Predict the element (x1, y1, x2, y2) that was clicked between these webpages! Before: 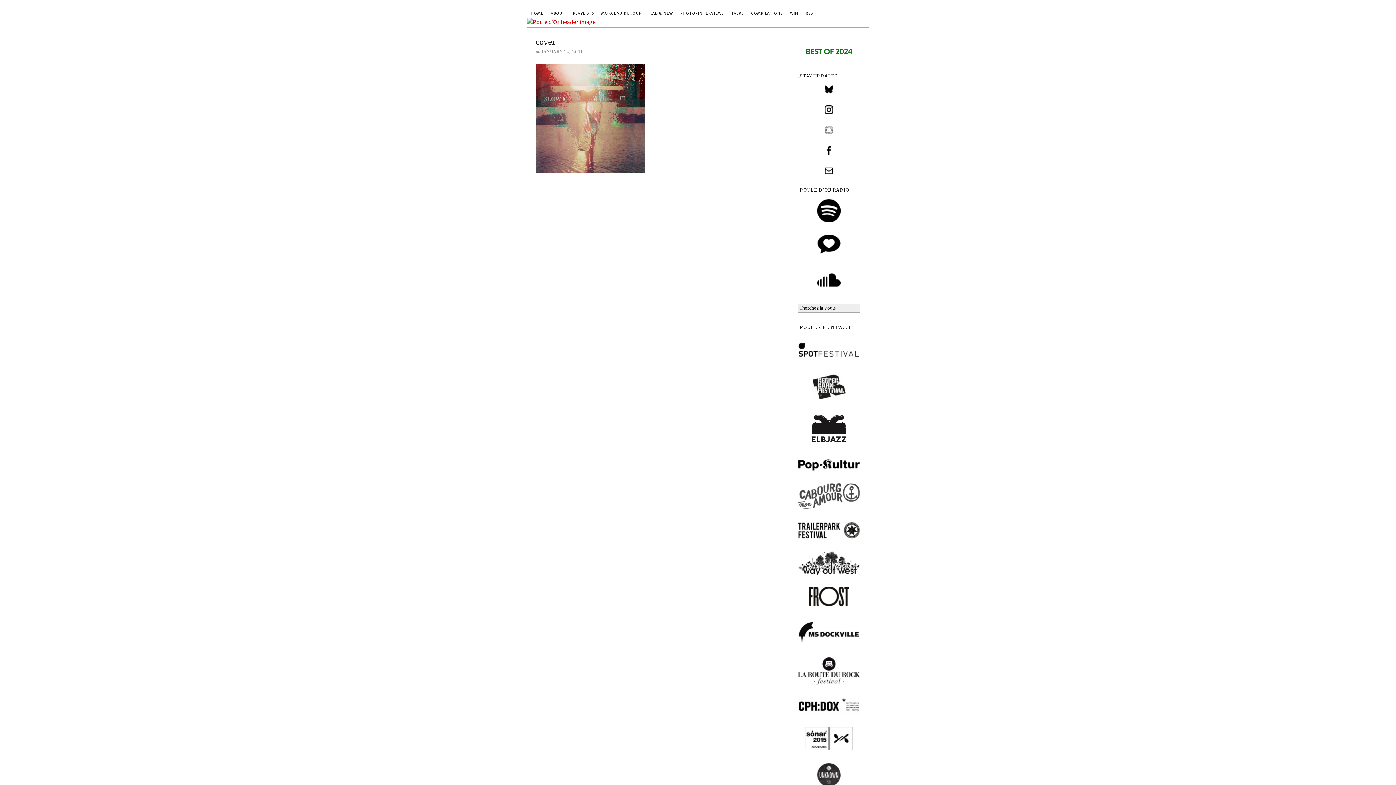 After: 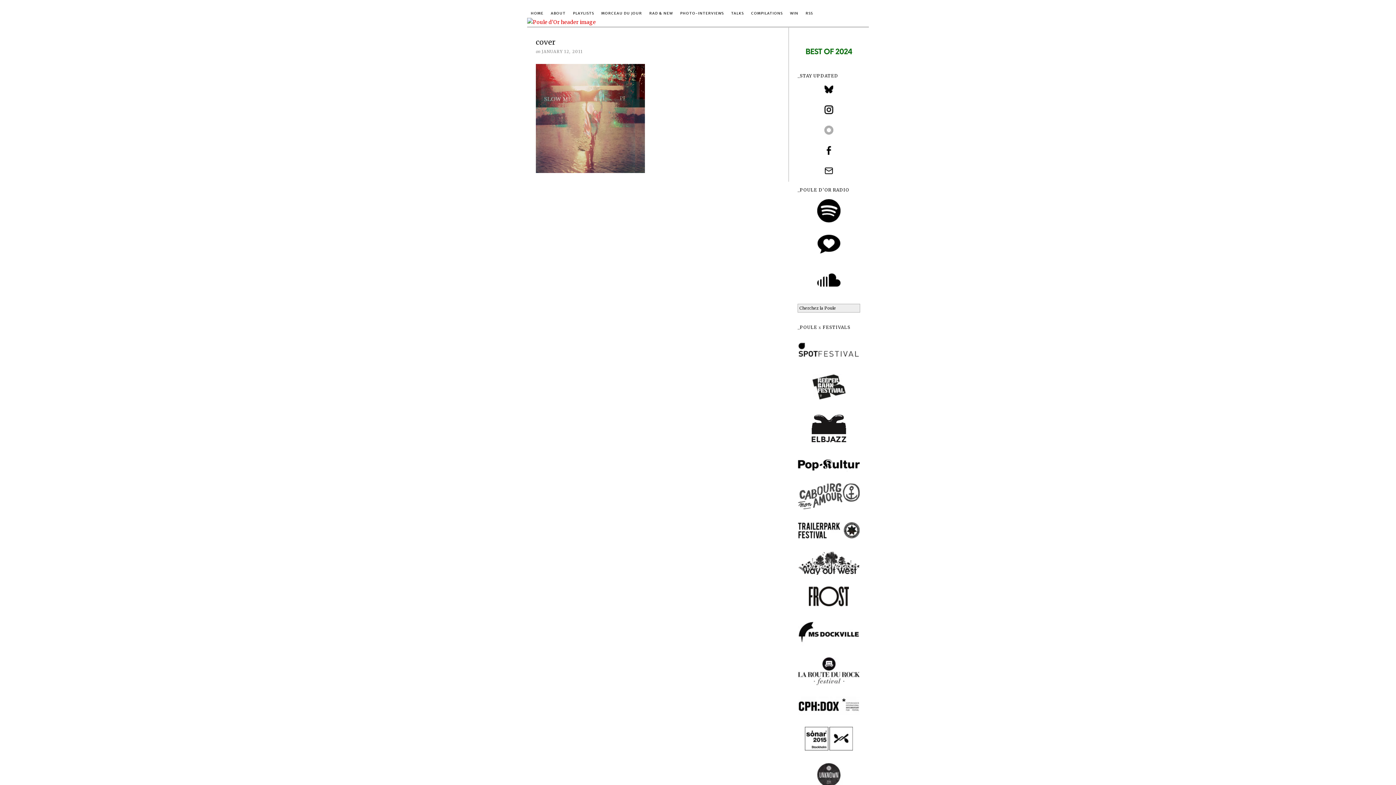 Action: bbox: (797, 166, 860, 175)